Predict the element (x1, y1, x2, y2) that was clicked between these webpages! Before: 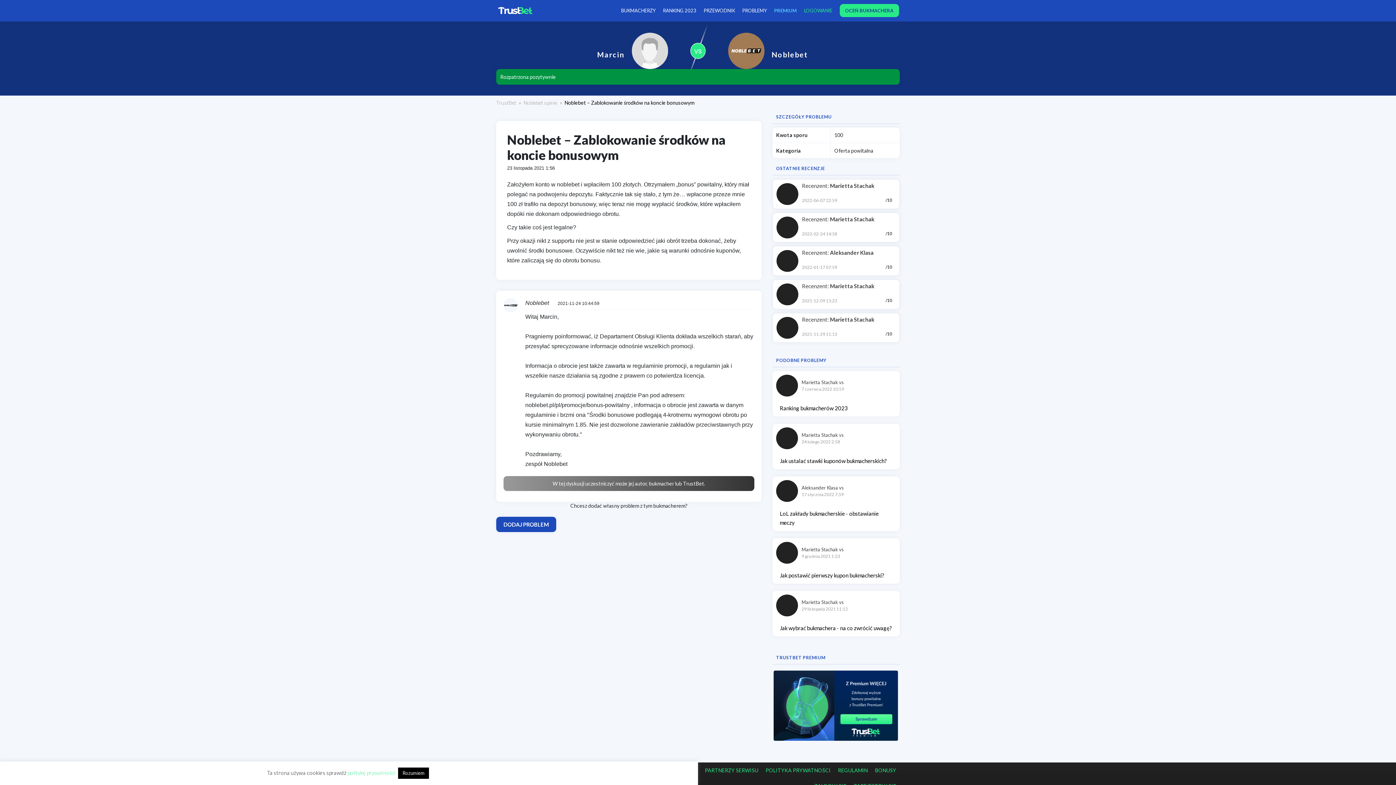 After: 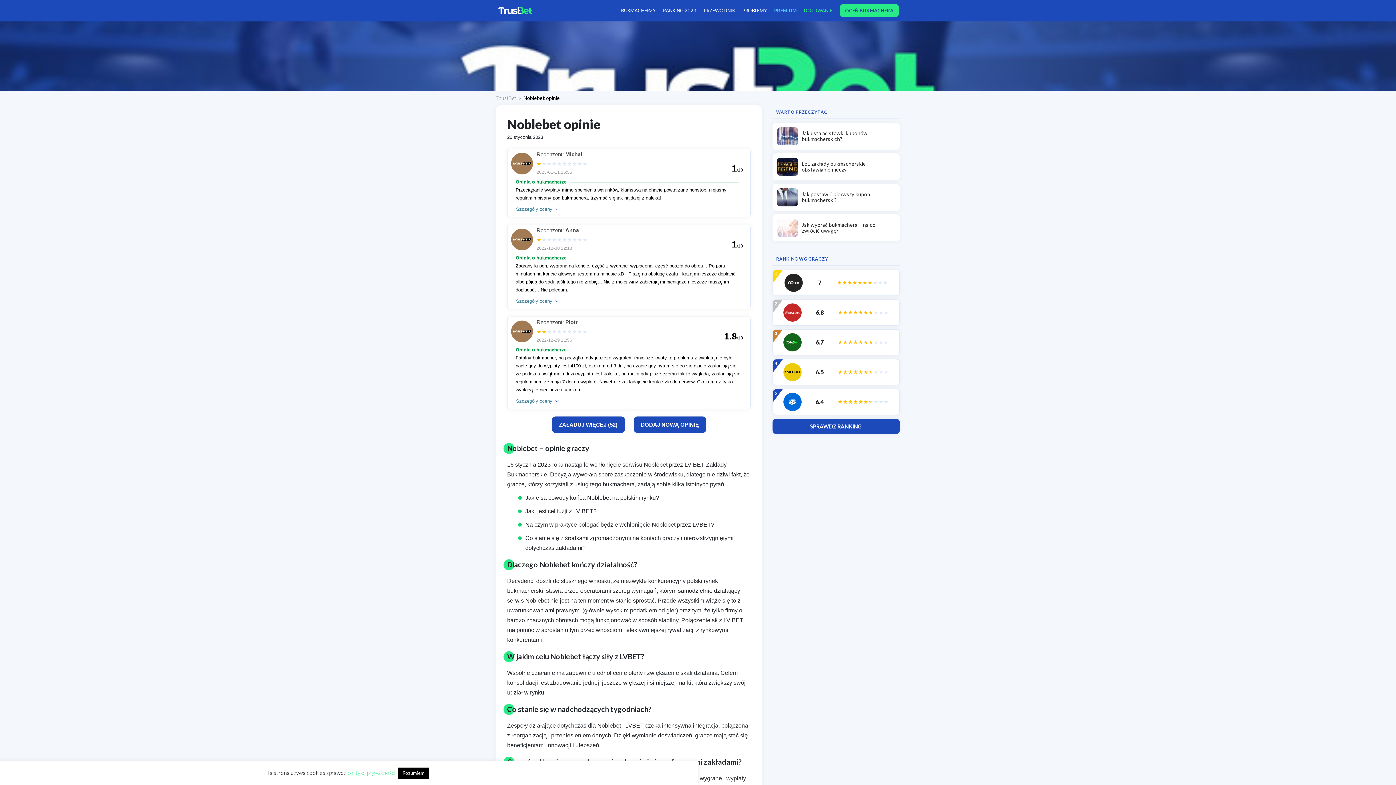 Action: bbox: (523, 99, 557, 105) label: Noblebet opinie